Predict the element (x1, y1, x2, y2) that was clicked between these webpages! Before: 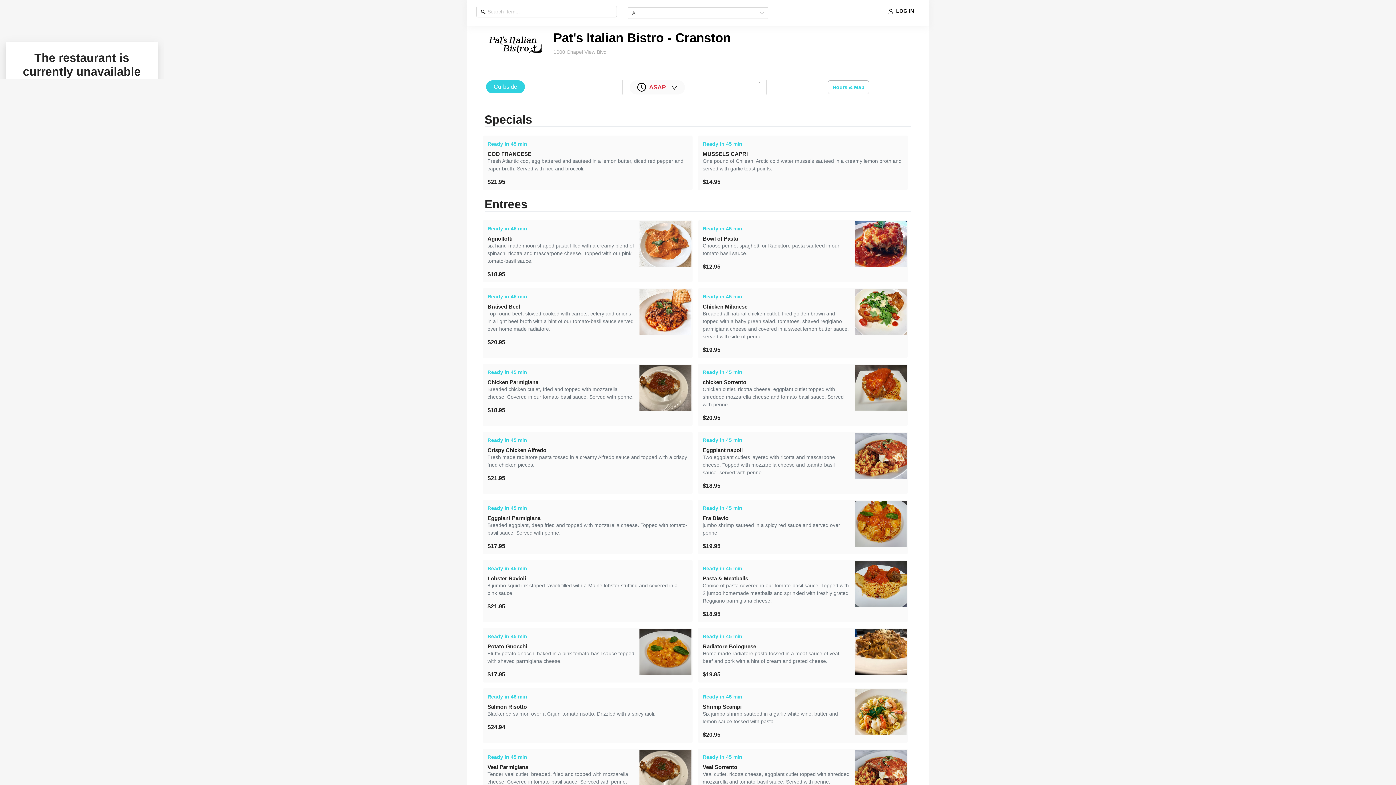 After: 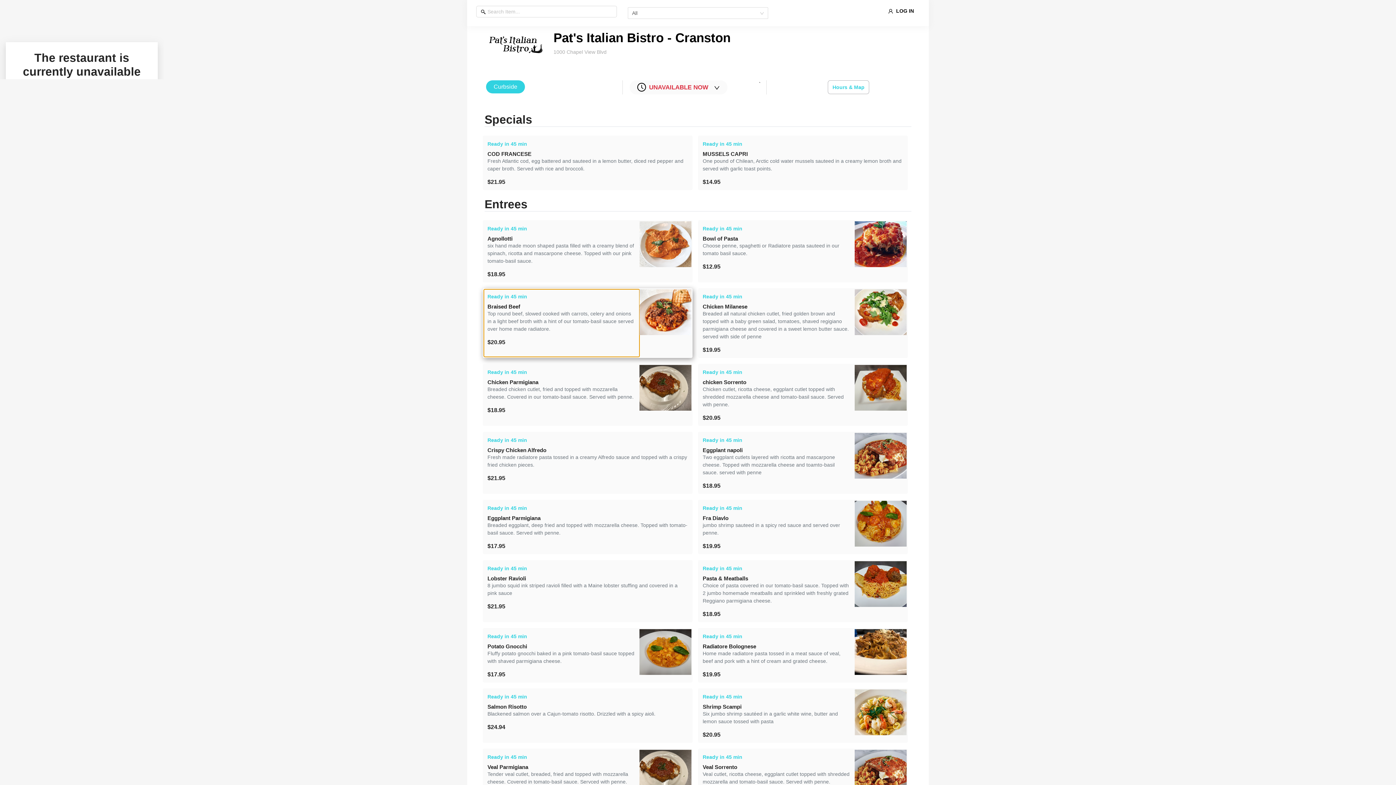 Action: label: Ready in 45 min
Braised Beef

Top round beef, slowed cooked with carrots, celery and onions in a light beef broth with a hint of our tomato-basil sauce served over home made radiatore.

$20.95 bbox: (484, 289, 691, 357)